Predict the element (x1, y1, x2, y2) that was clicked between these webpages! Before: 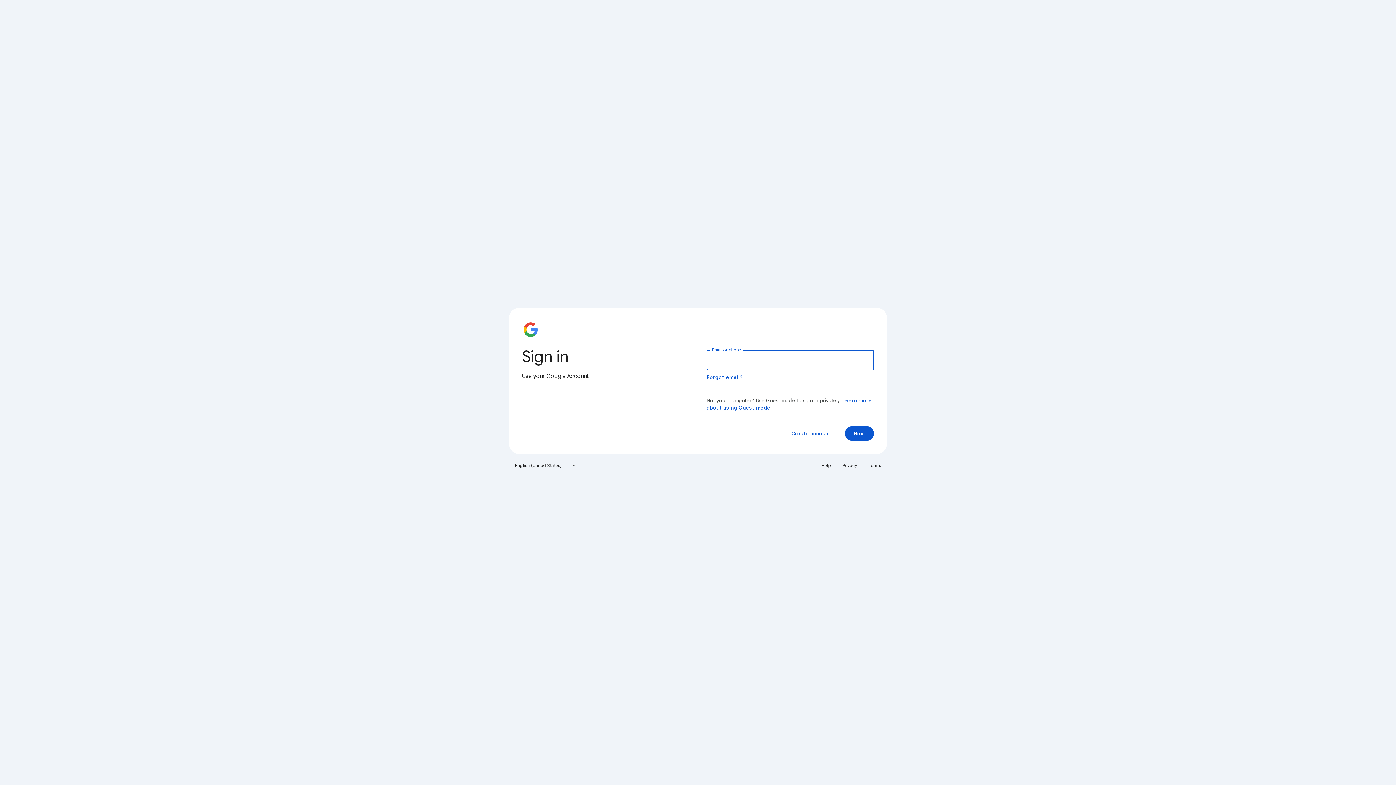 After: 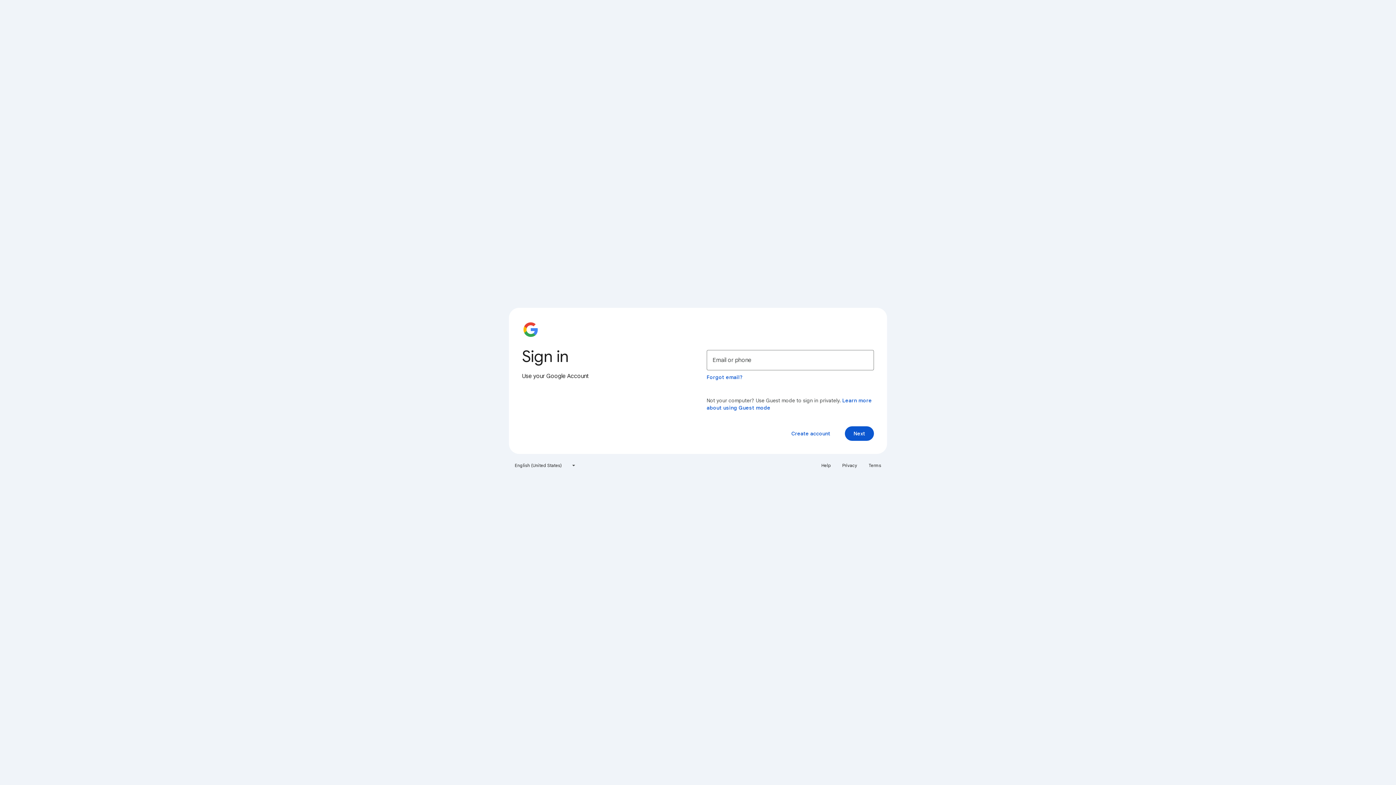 Action: bbox: (838, 460, 861, 471) label: Privacy